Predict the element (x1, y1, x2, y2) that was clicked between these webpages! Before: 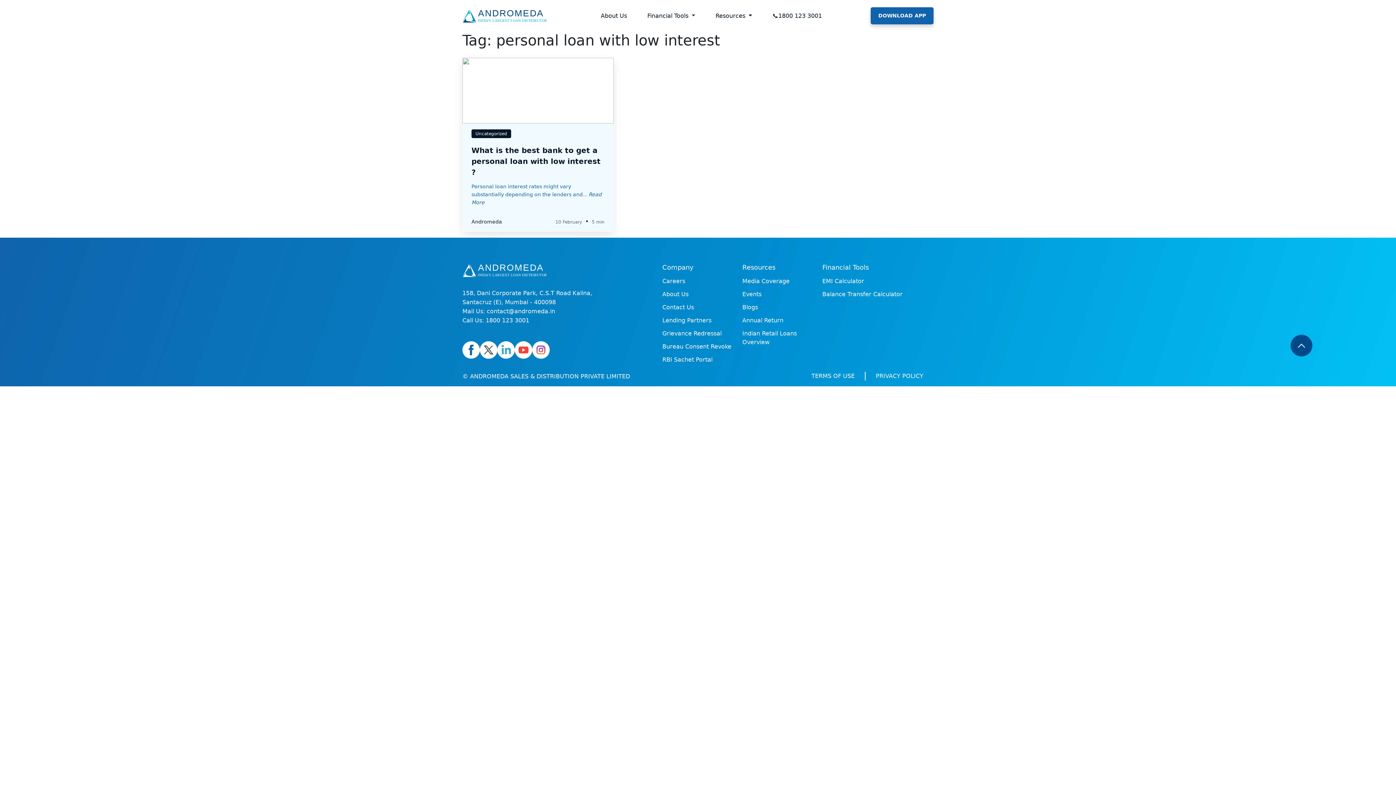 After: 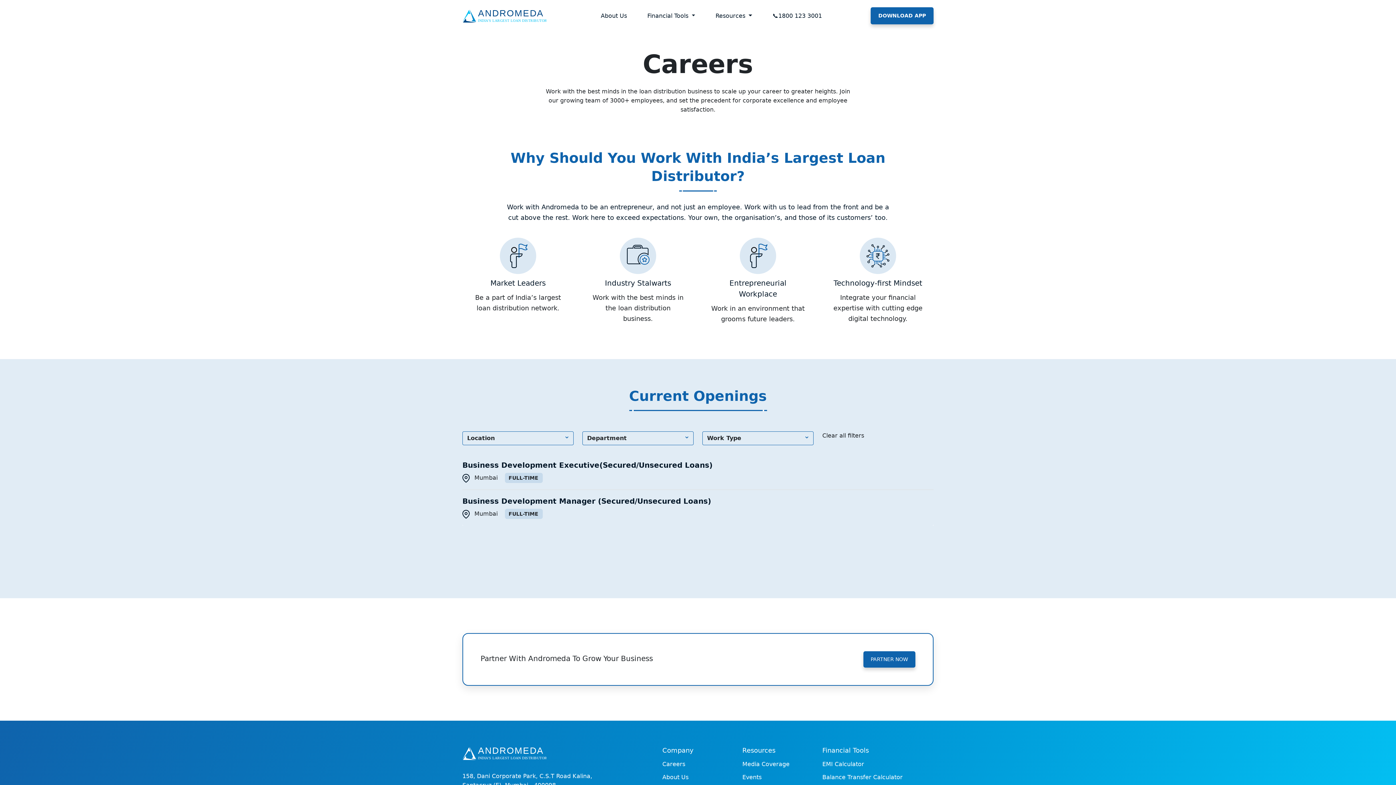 Action: bbox: (662, 274, 733, 288) label: Careers